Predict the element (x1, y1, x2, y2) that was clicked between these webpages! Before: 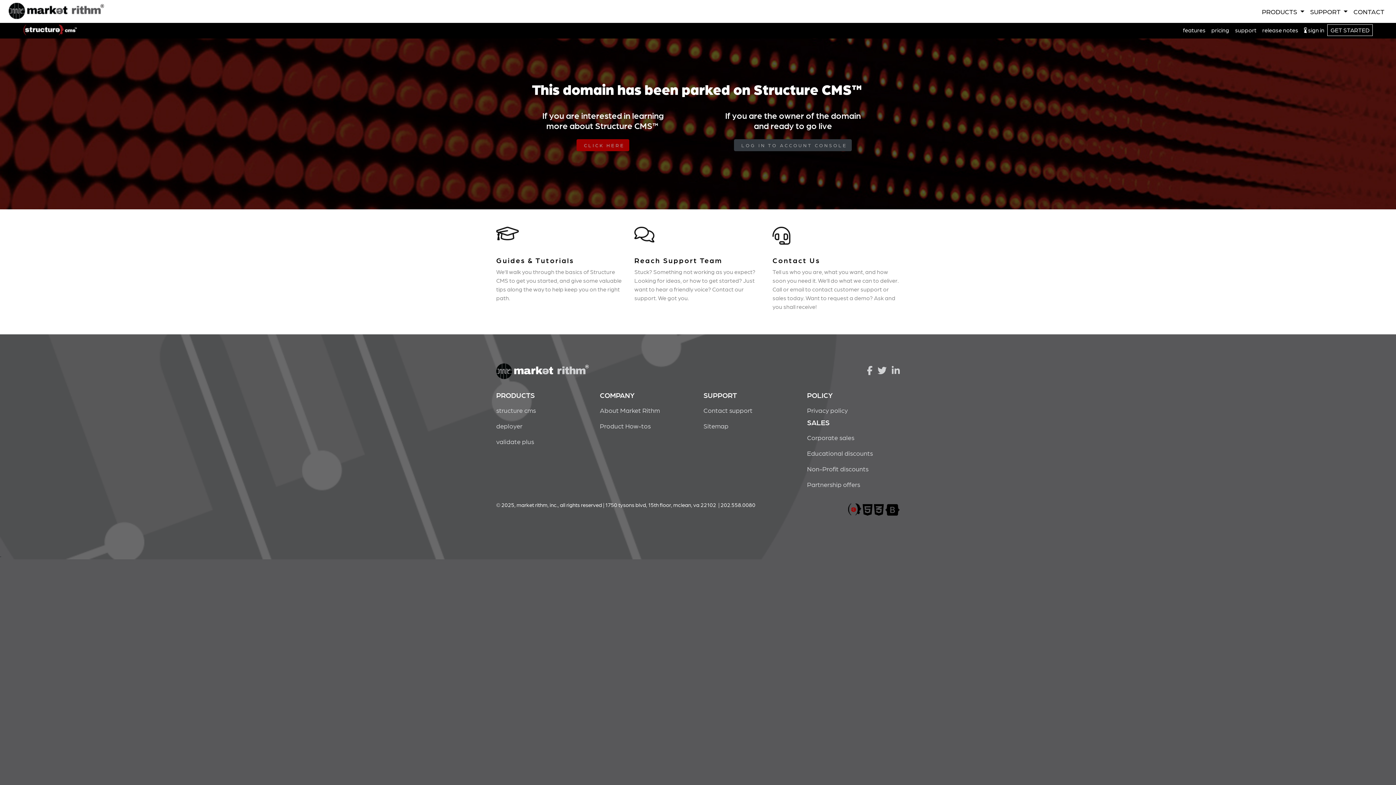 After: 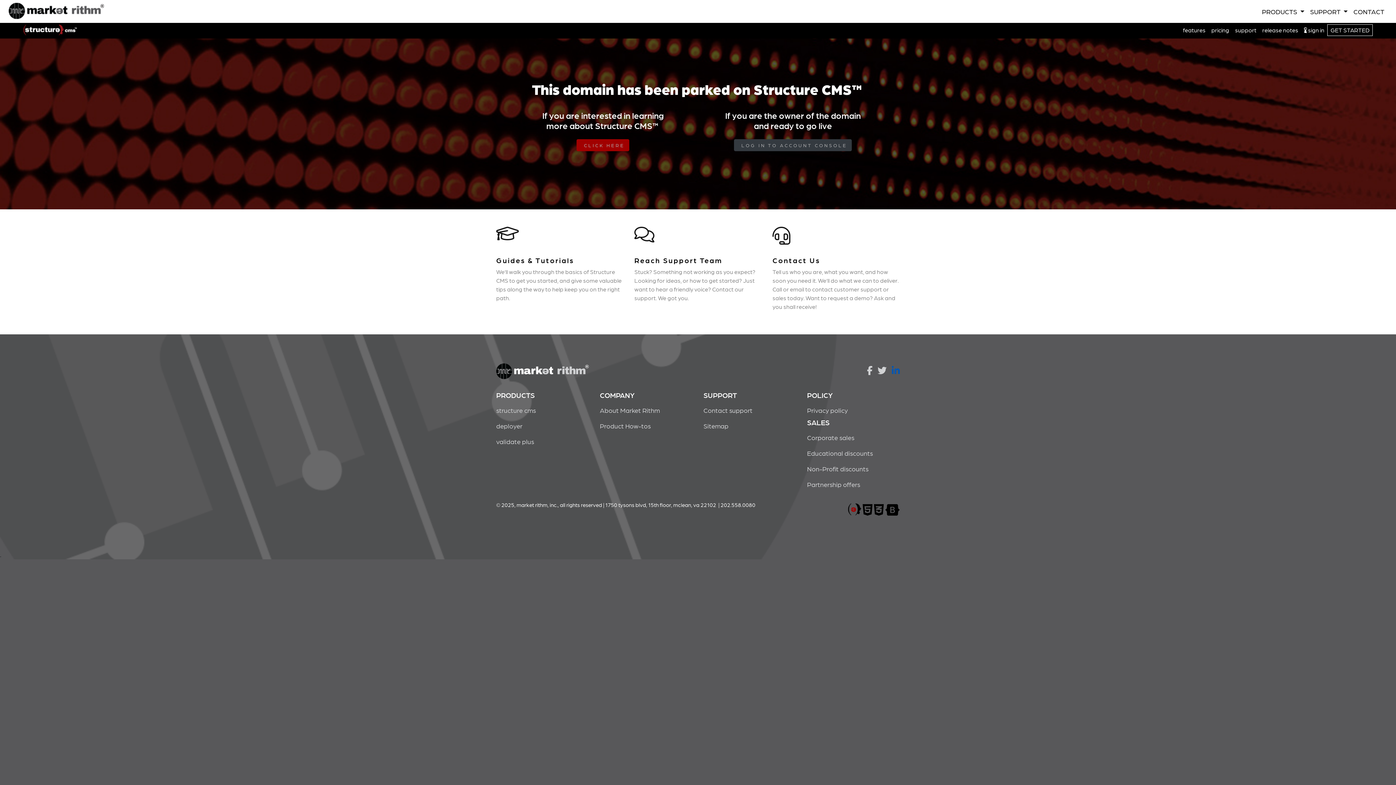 Action: bbox: (892, 364, 900, 375)